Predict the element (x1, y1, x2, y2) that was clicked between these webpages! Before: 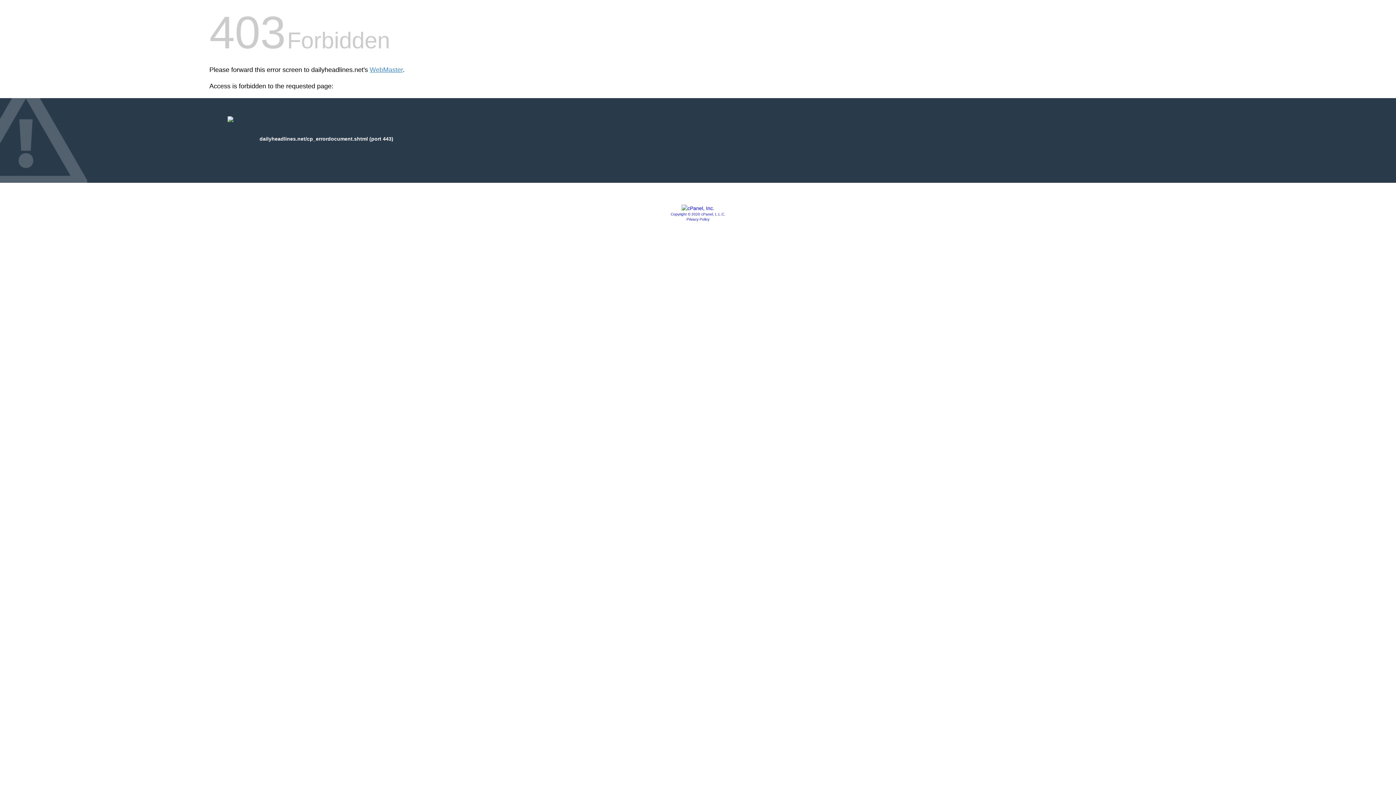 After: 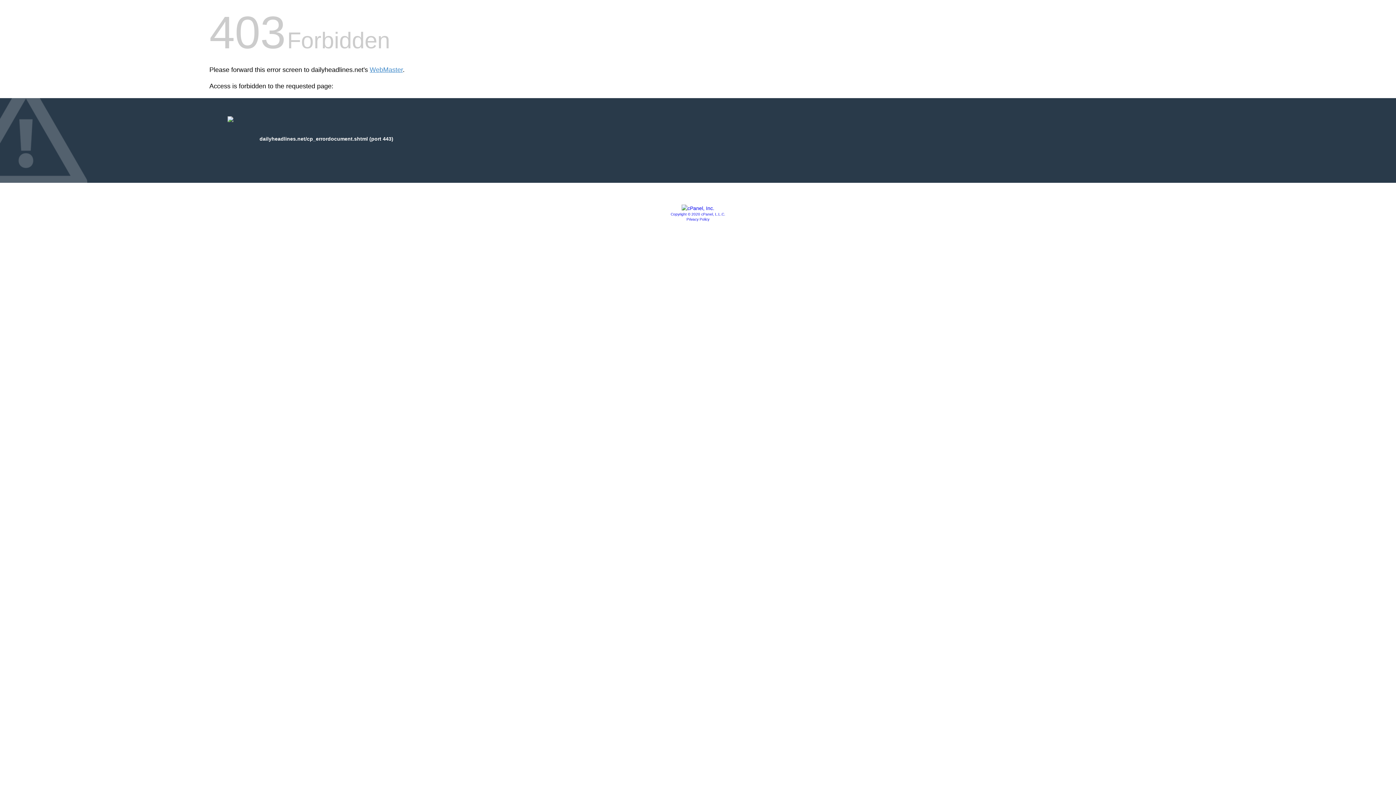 Action: label: Privacy Policy bbox: (686, 217, 709, 221)